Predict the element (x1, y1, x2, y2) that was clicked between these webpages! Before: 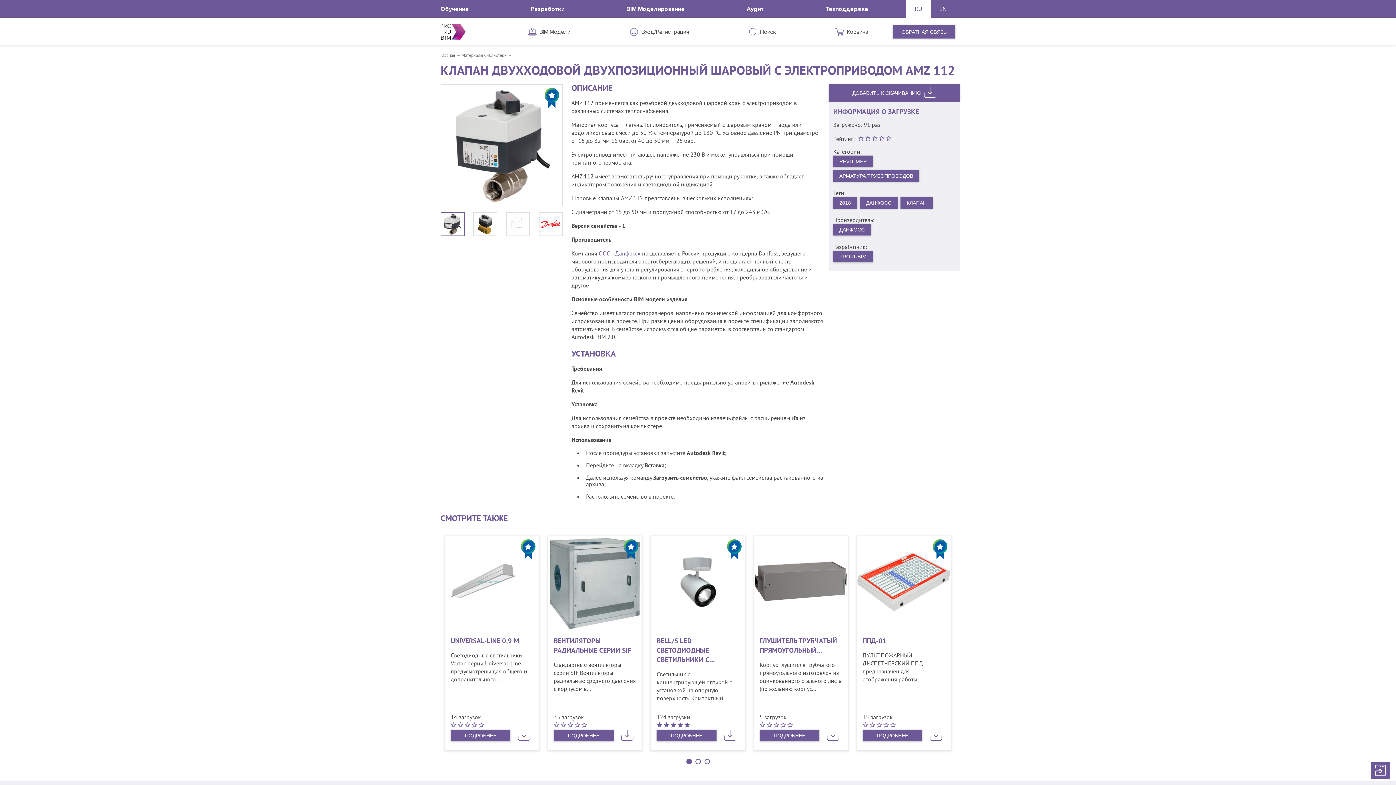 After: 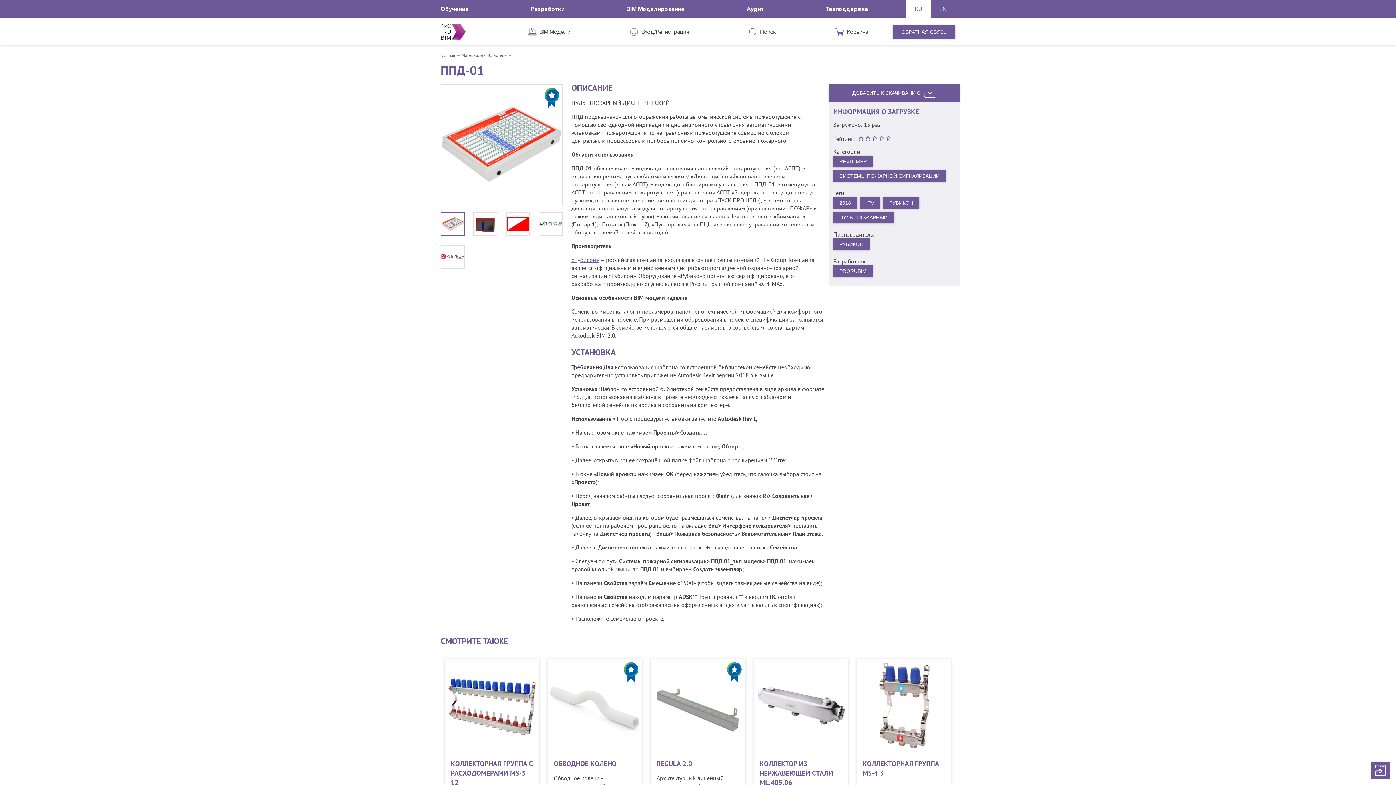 Action: bbox: (857, 536, 951, 750) label: ППД-01

ПУЛЬТ ПОЖАРНЫЙ ДИСПЕТЧЕРСКИЙ ППД предназначен для отображения работы...

15 загрузок

Ваша текущая оценка: 0
ПОДРОБНЕЕ
Добавить к скачиванию